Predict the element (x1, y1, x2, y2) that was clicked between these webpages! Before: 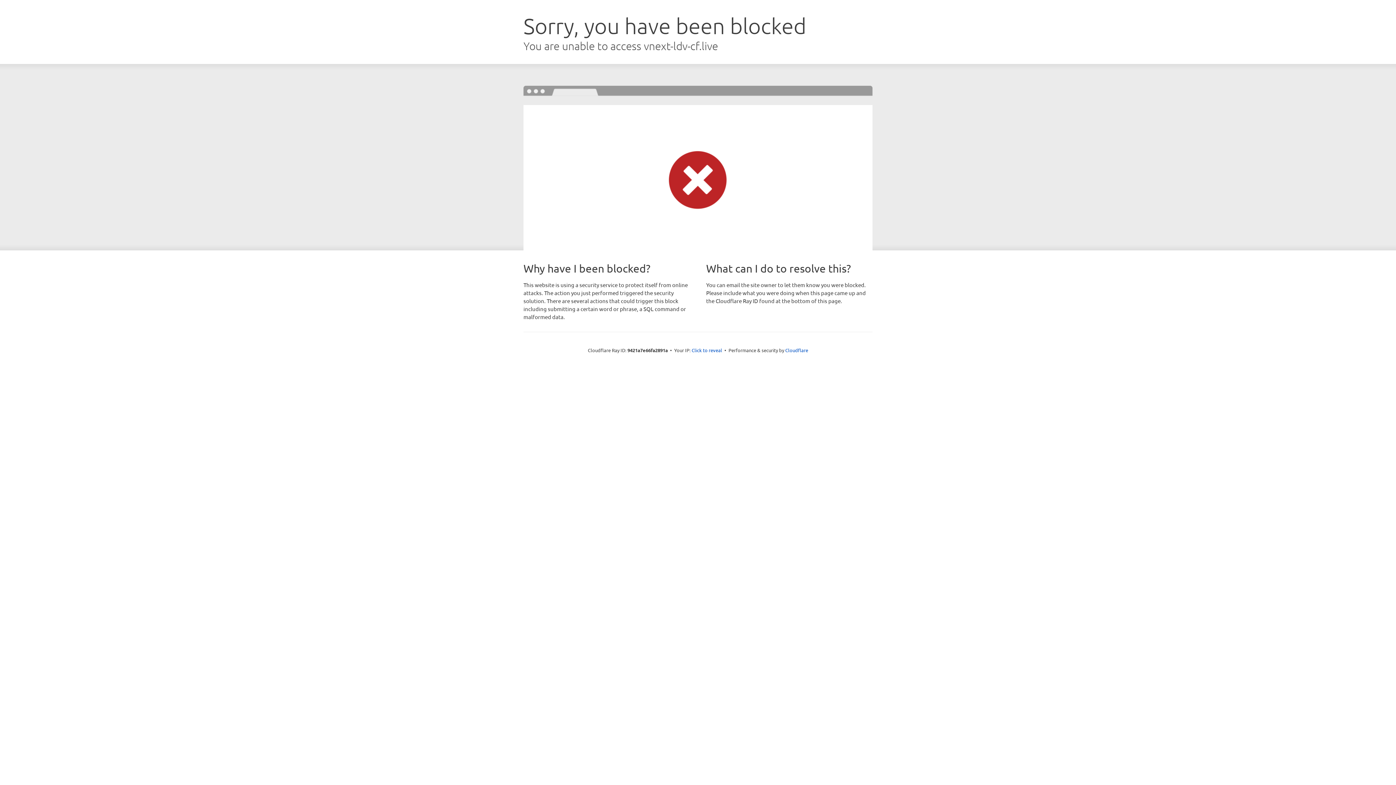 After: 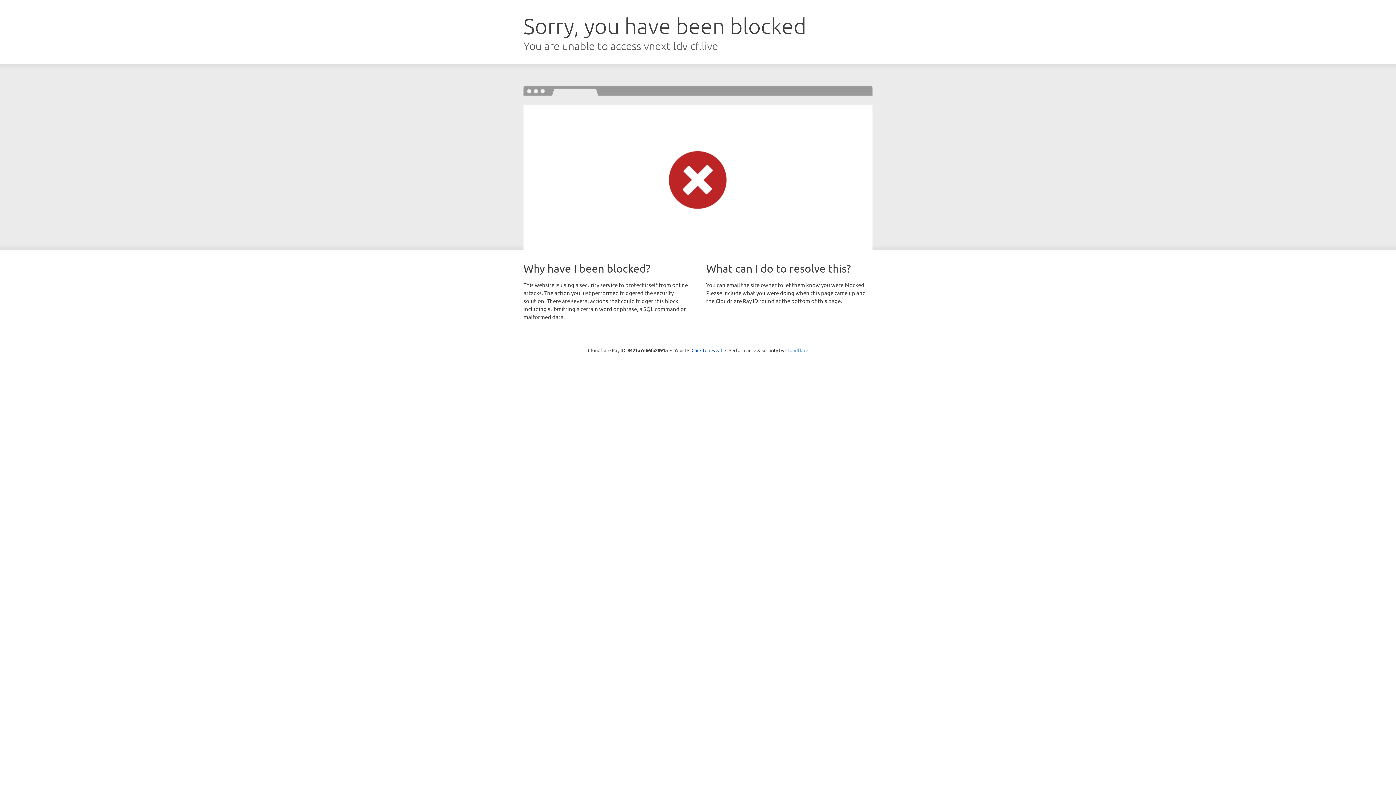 Action: bbox: (785, 347, 808, 353) label: Cloudflare